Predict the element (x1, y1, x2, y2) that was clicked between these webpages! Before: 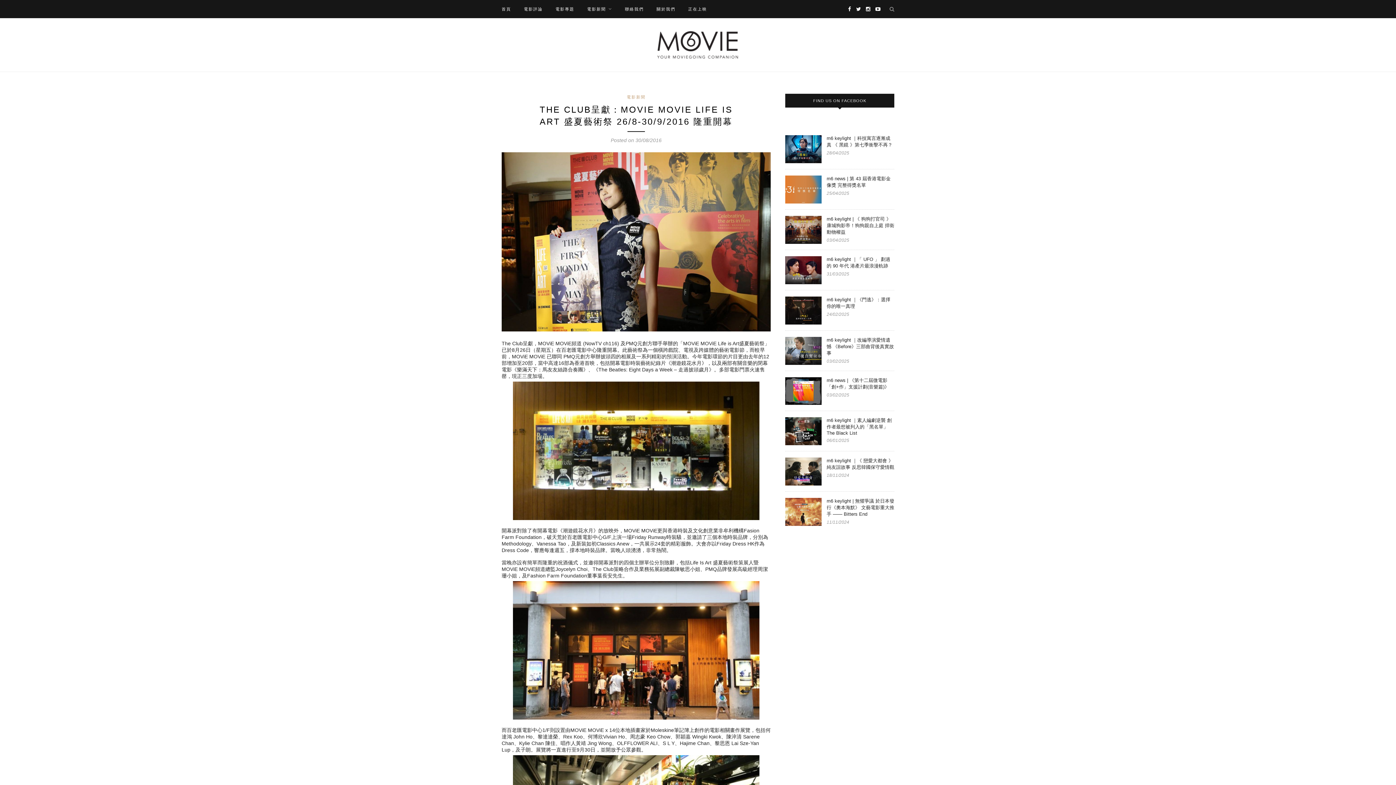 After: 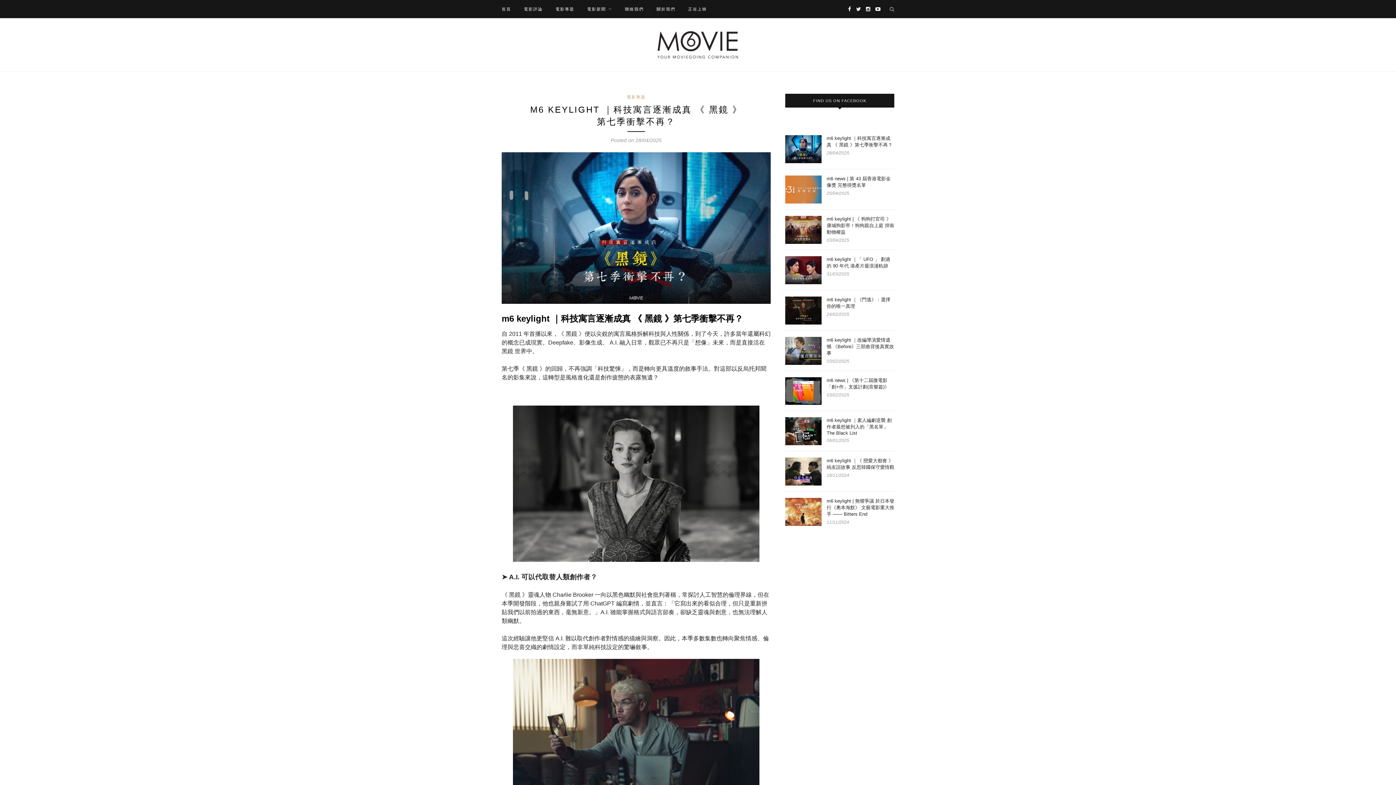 Action: bbox: (785, 158, 821, 164)